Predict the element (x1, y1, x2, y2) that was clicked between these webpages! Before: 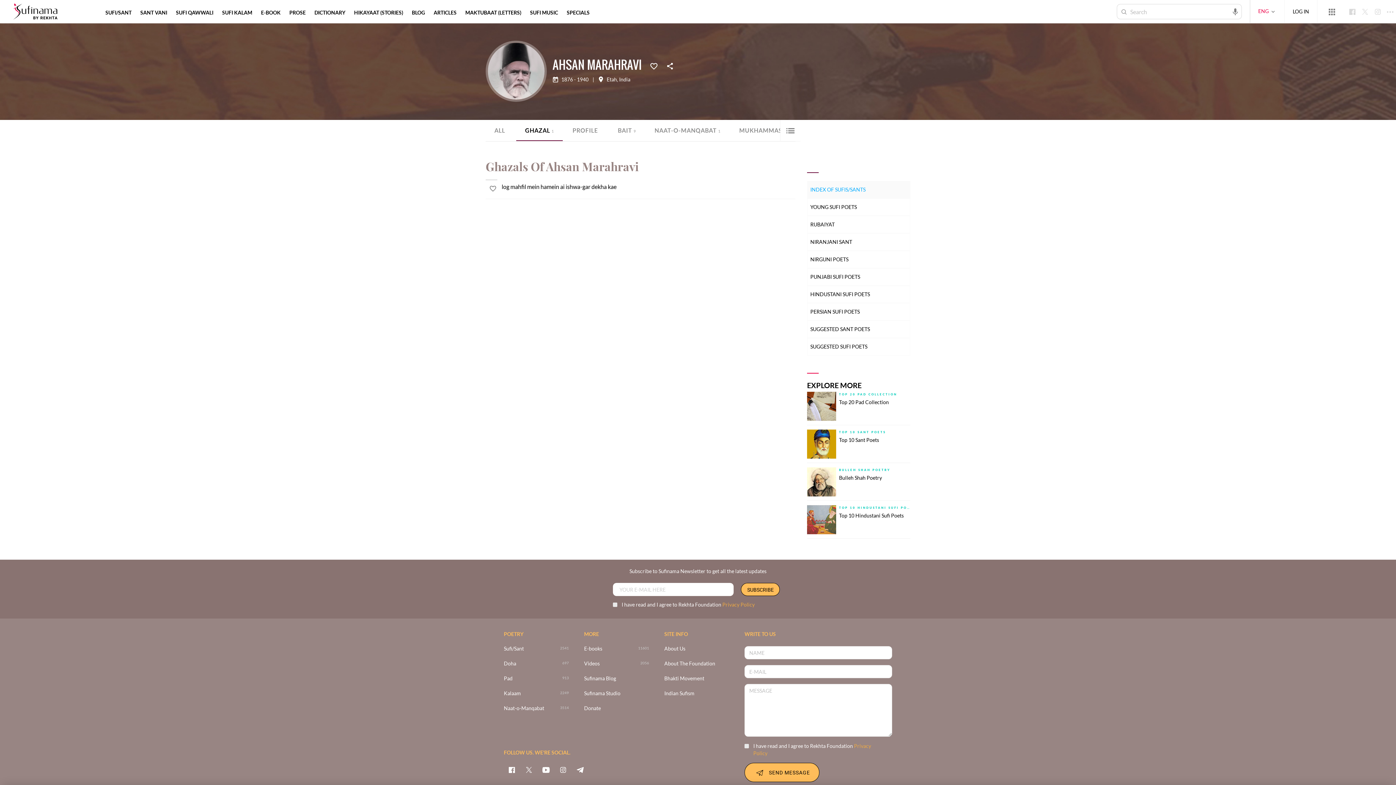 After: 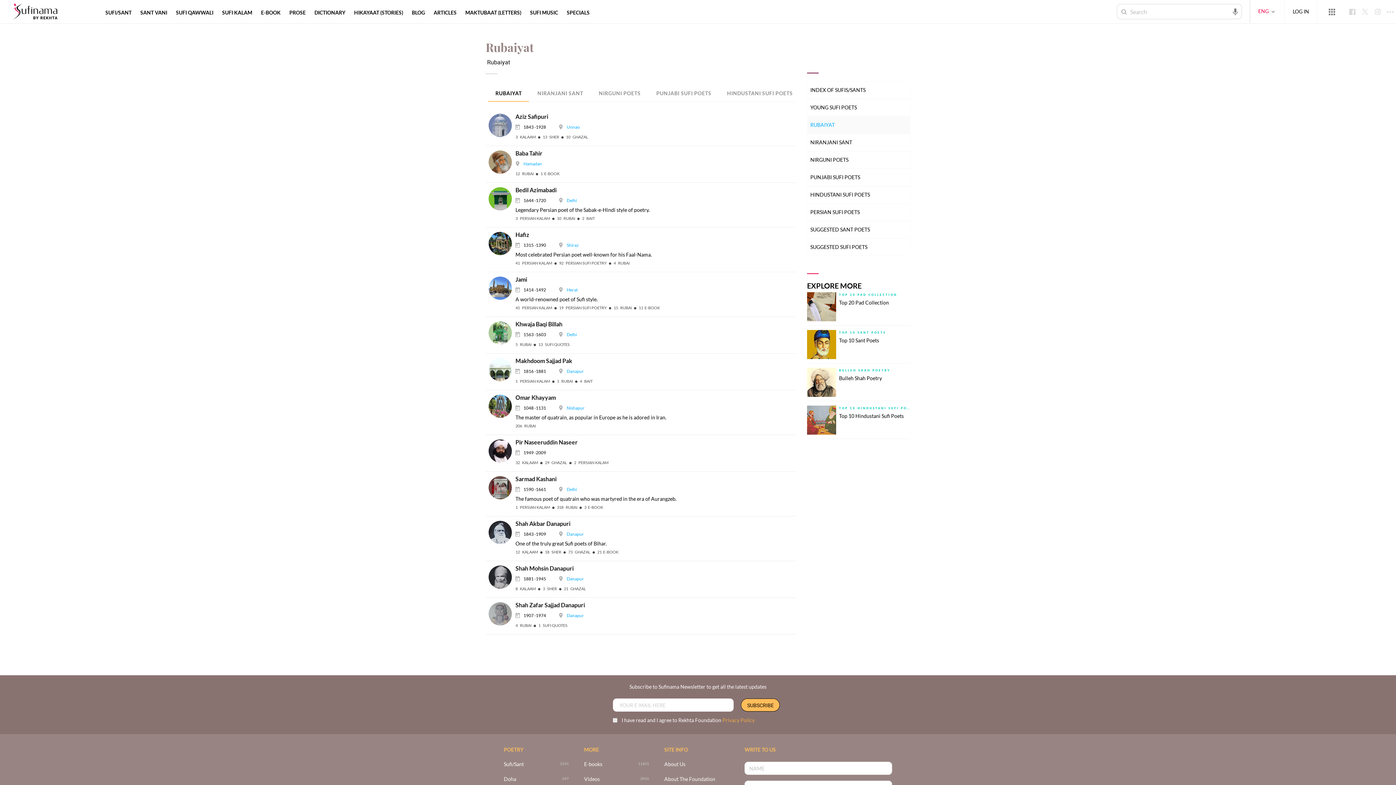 Action: label: RUBAIYAT bbox: (807, 216, 910, 233)